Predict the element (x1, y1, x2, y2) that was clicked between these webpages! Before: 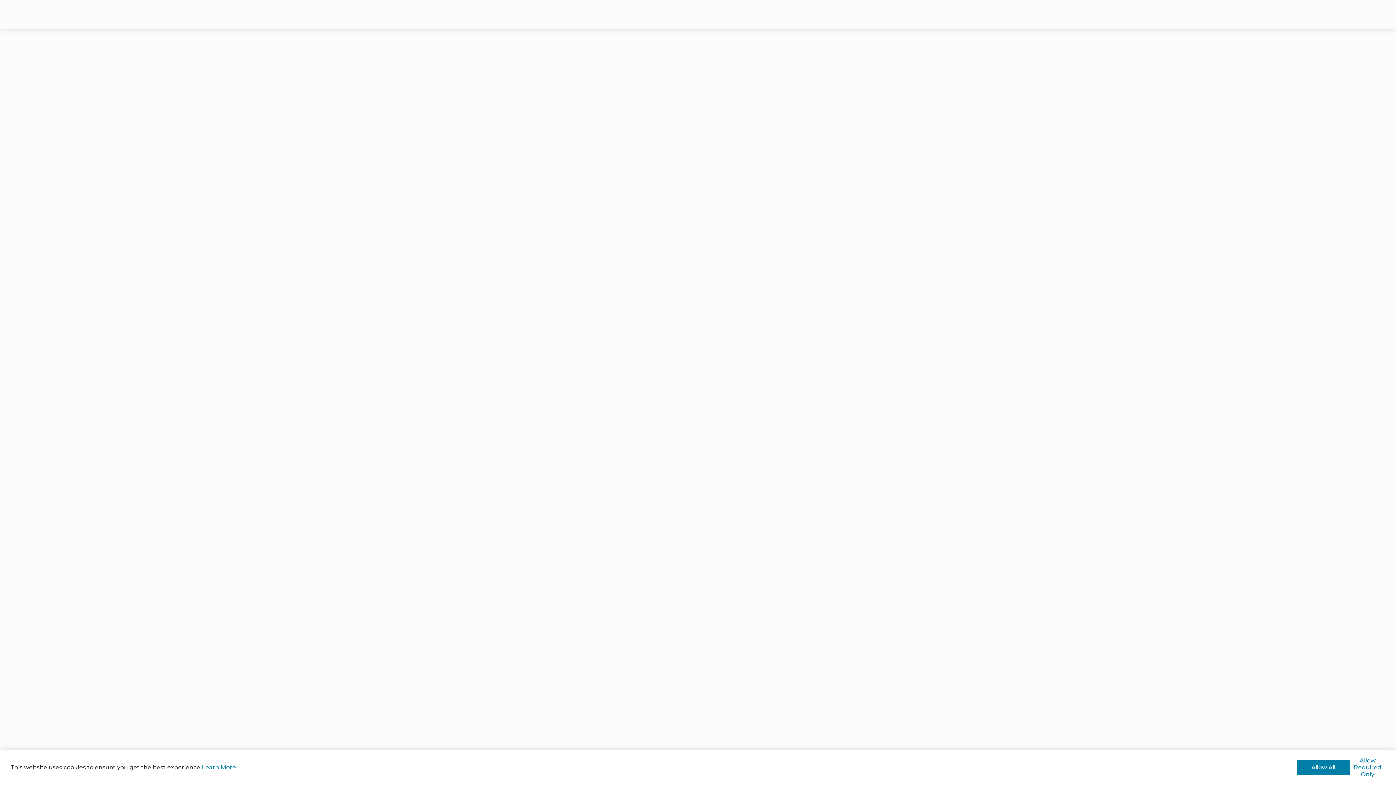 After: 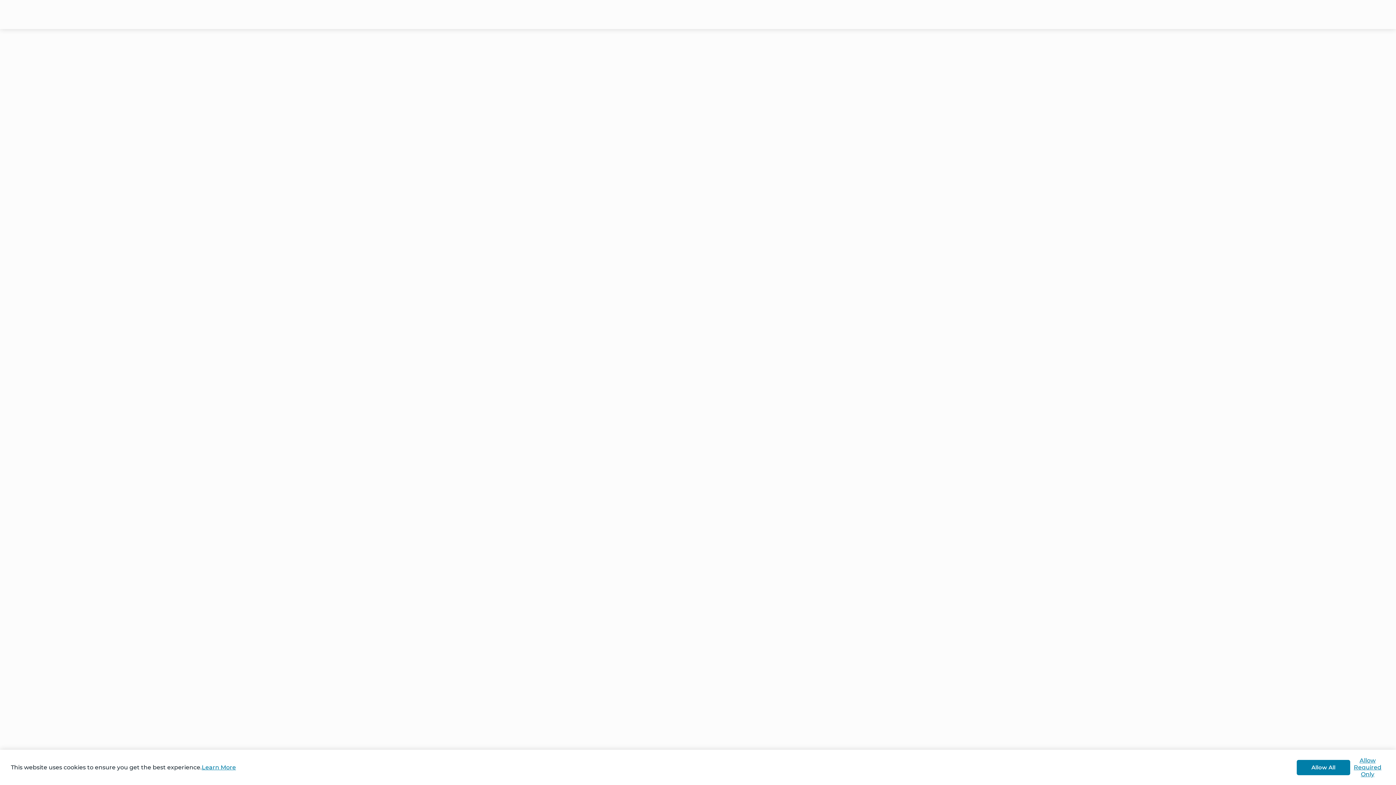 Action: bbox: (10, 764, 201, 771) label: This website uses cookies to ensure you get the best experience.